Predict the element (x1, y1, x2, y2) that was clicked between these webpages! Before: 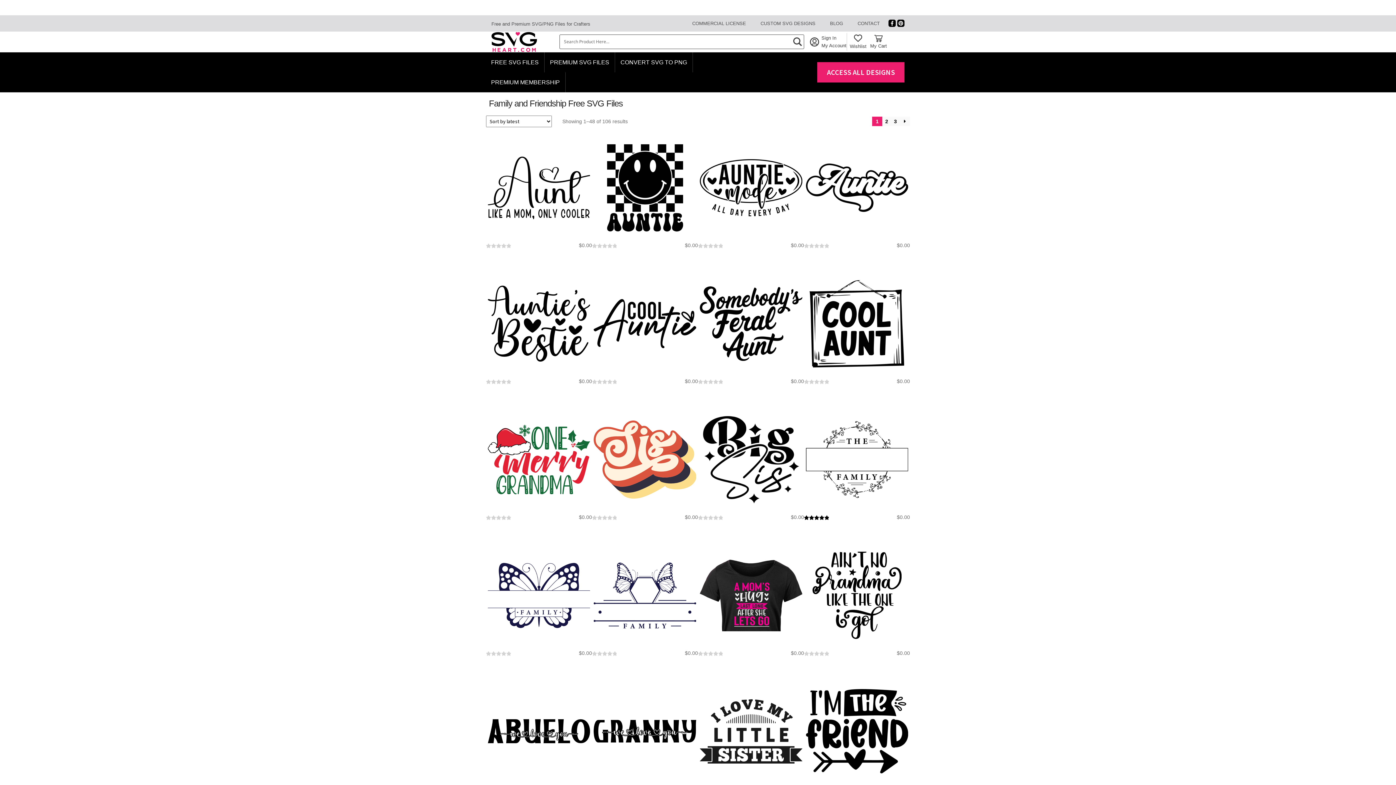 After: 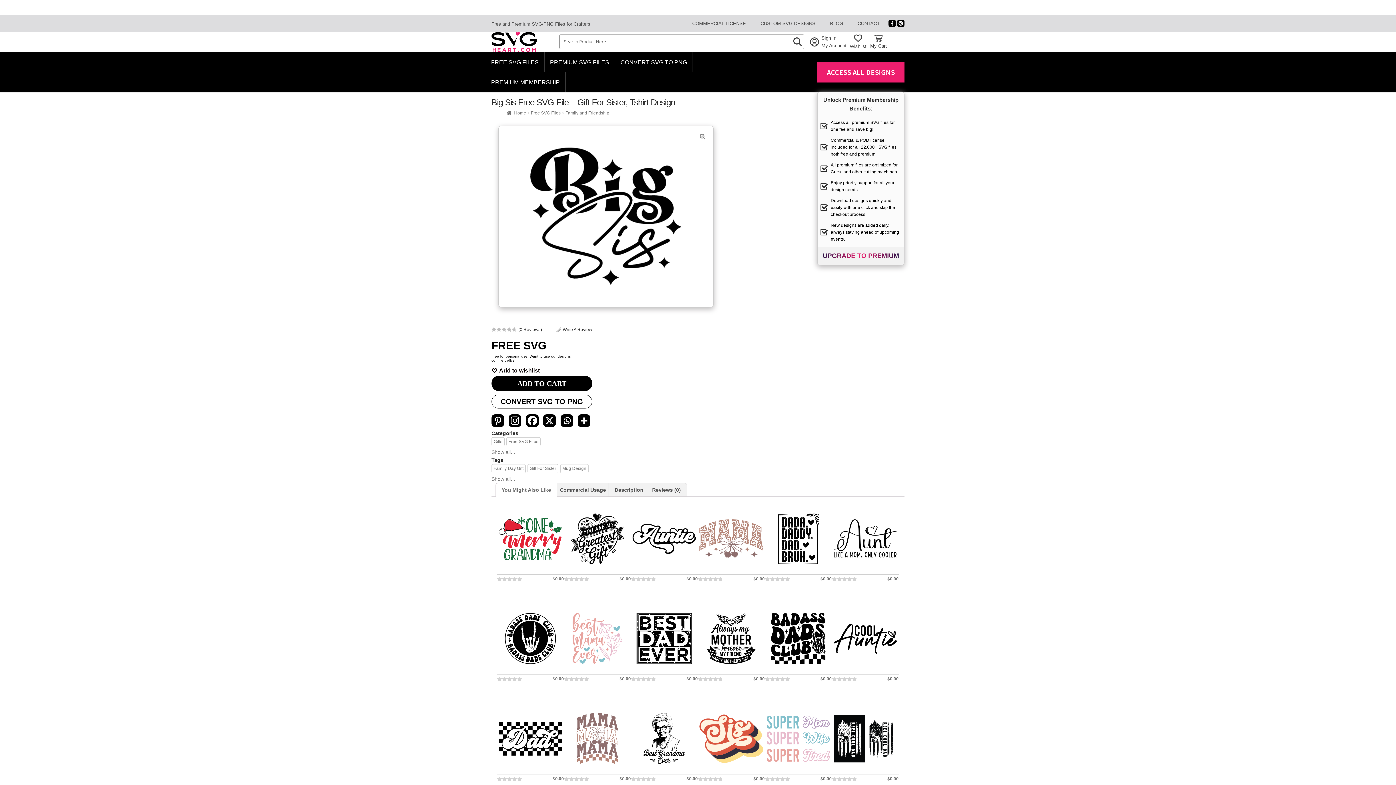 Action: bbox: (698, 414, 804, 505)